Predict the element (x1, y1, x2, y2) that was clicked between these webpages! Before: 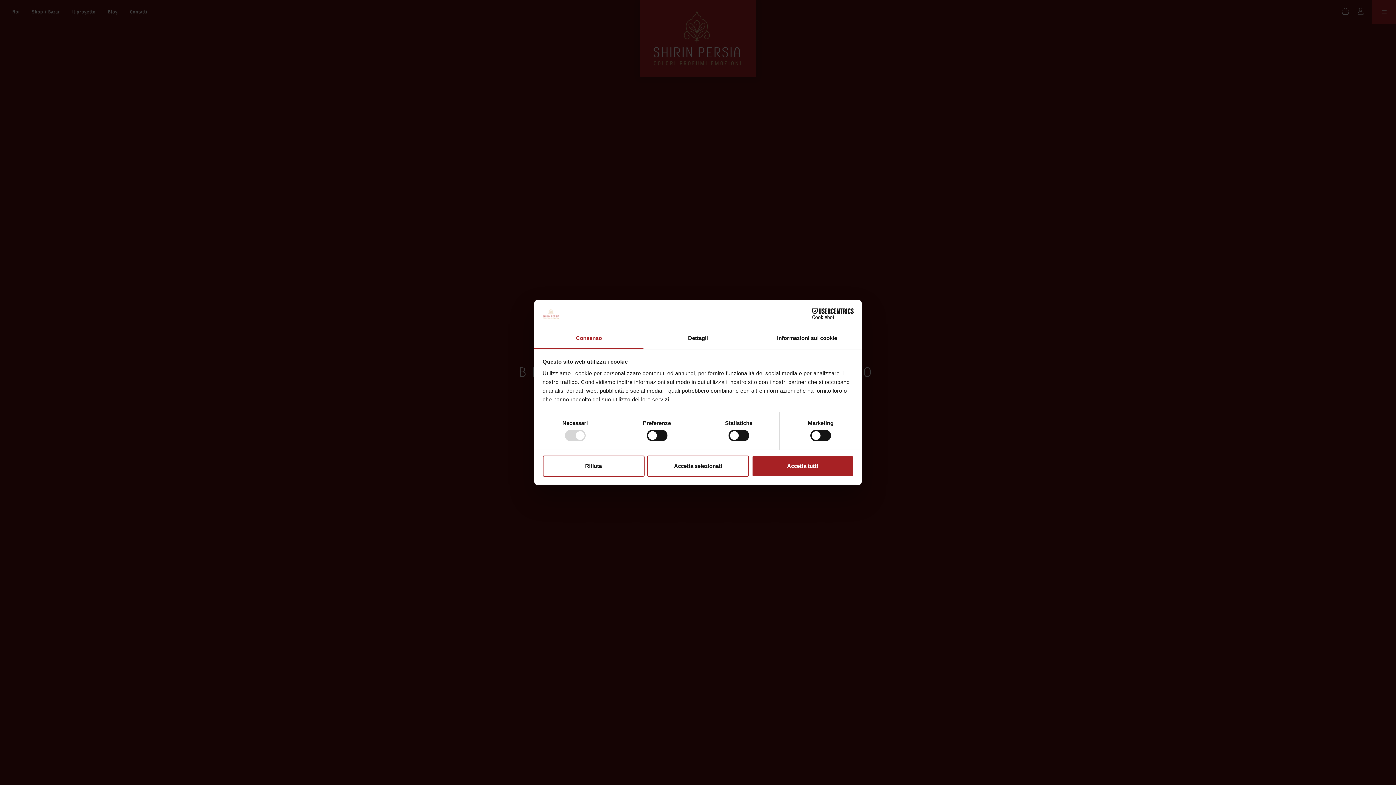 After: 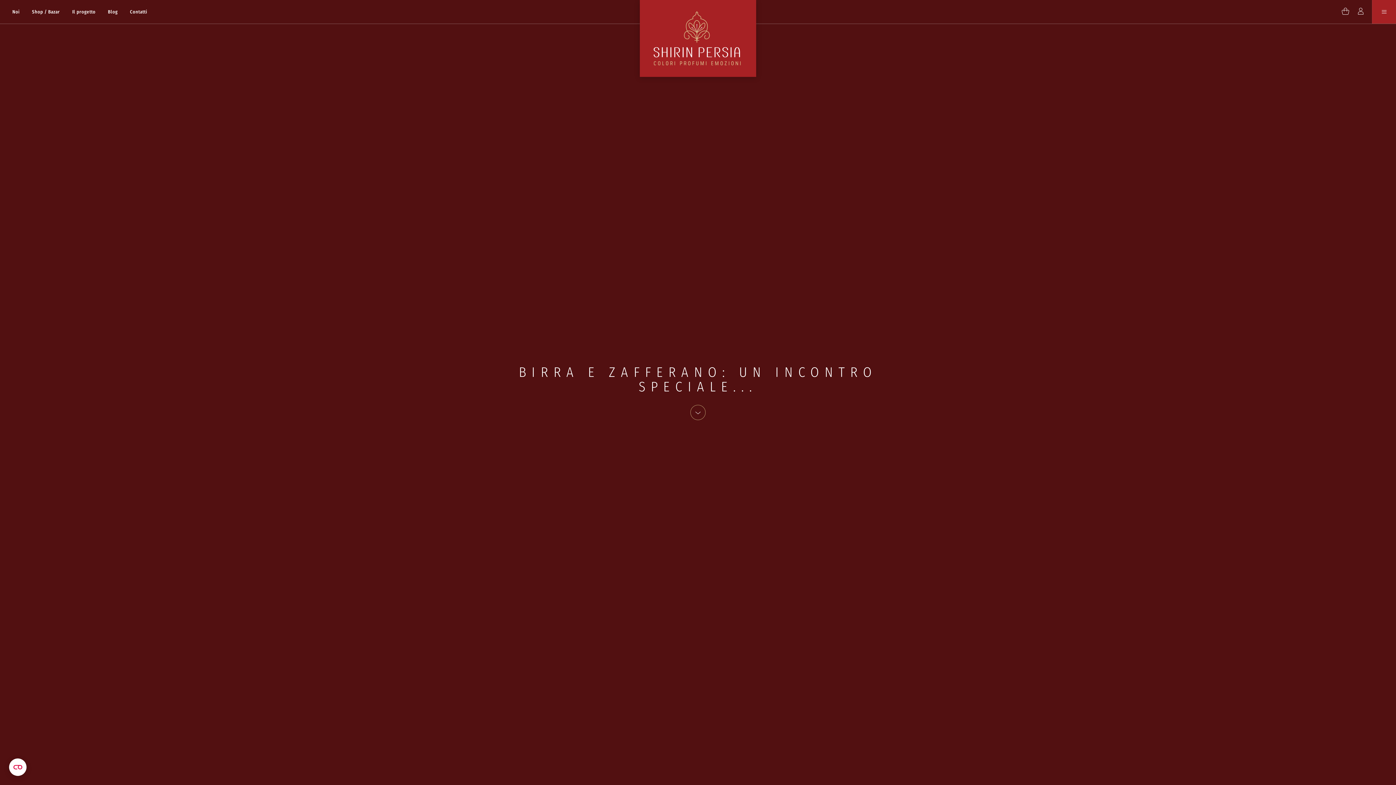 Action: label: Accetta selezionati bbox: (647, 455, 749, 476)